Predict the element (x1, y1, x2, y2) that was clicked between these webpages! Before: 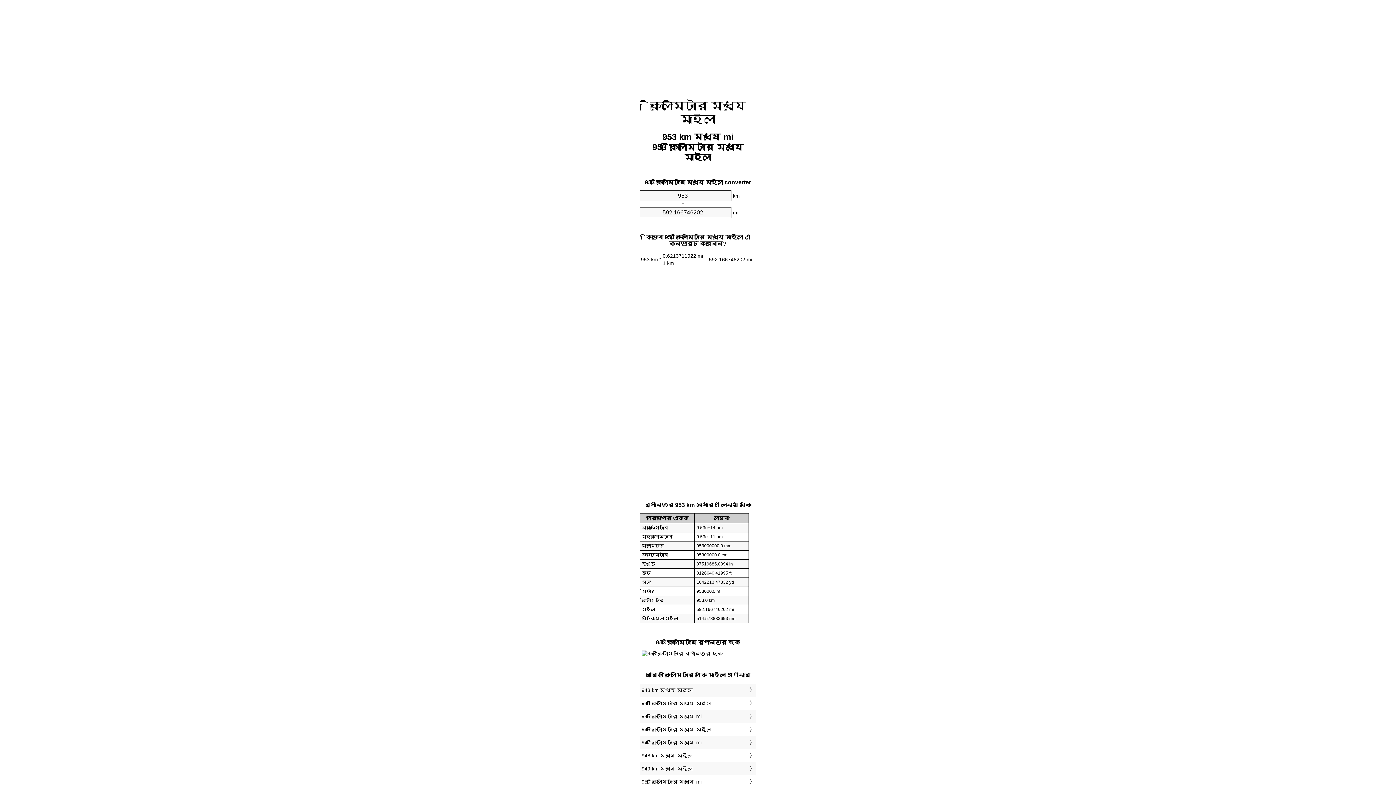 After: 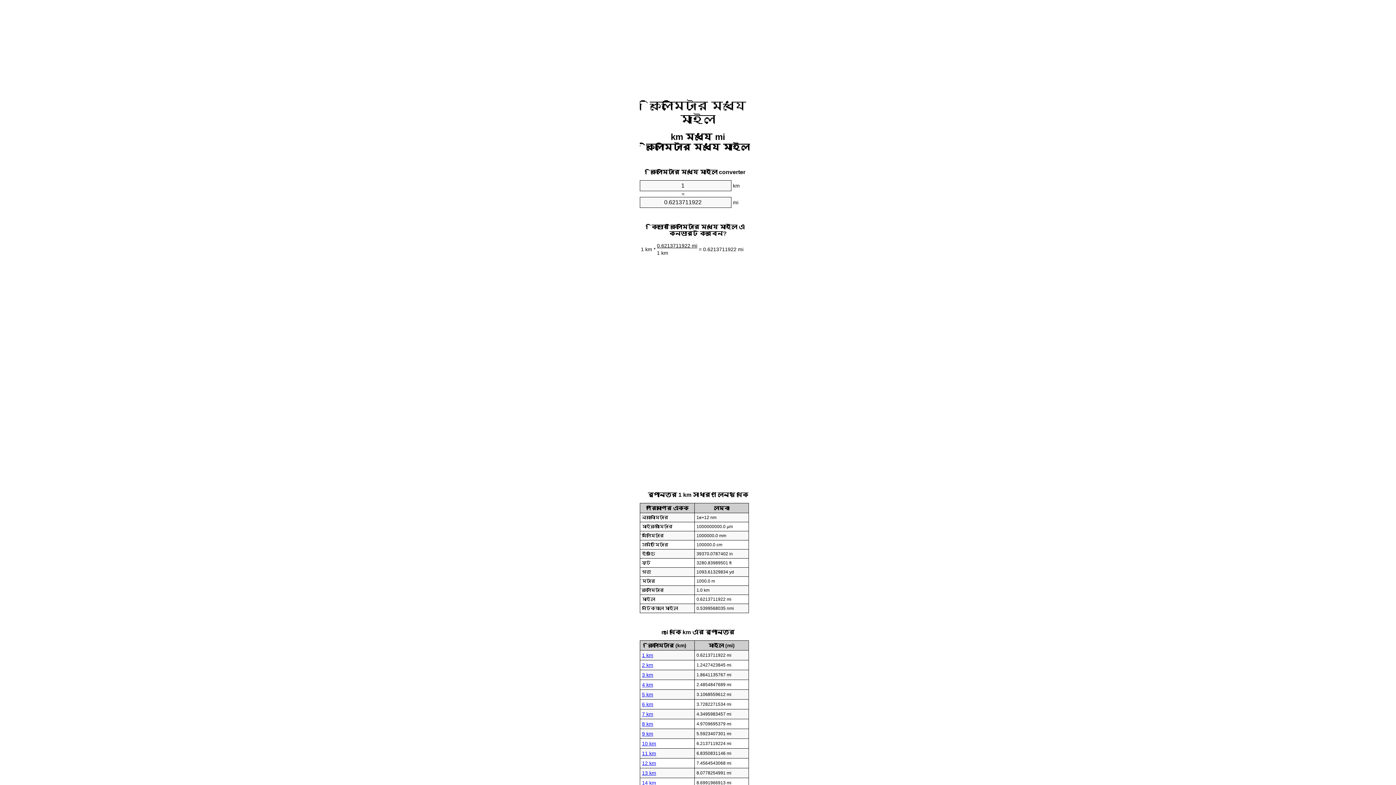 Action: bbox: (650, 99, 746, 125) label: কিলোমিটার মধ্যে মাইল